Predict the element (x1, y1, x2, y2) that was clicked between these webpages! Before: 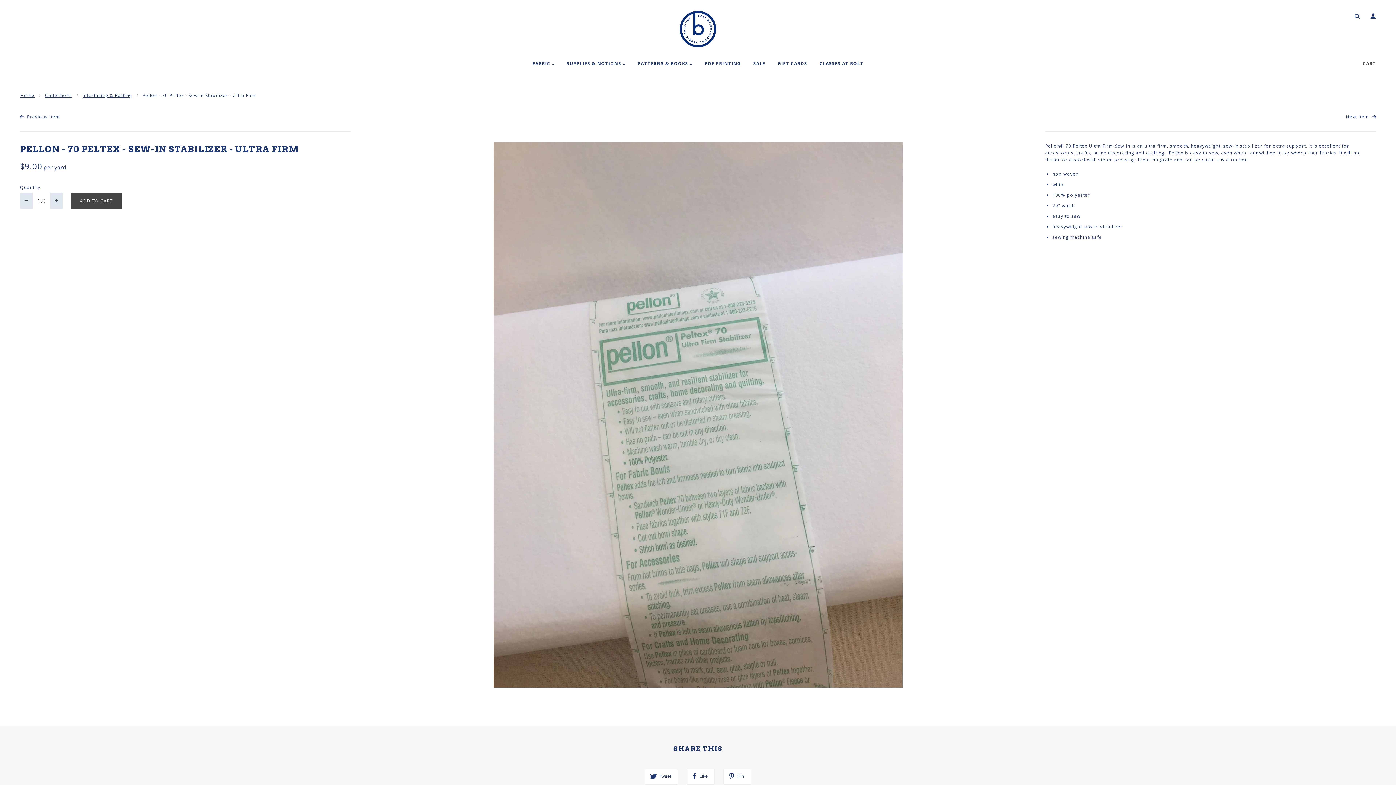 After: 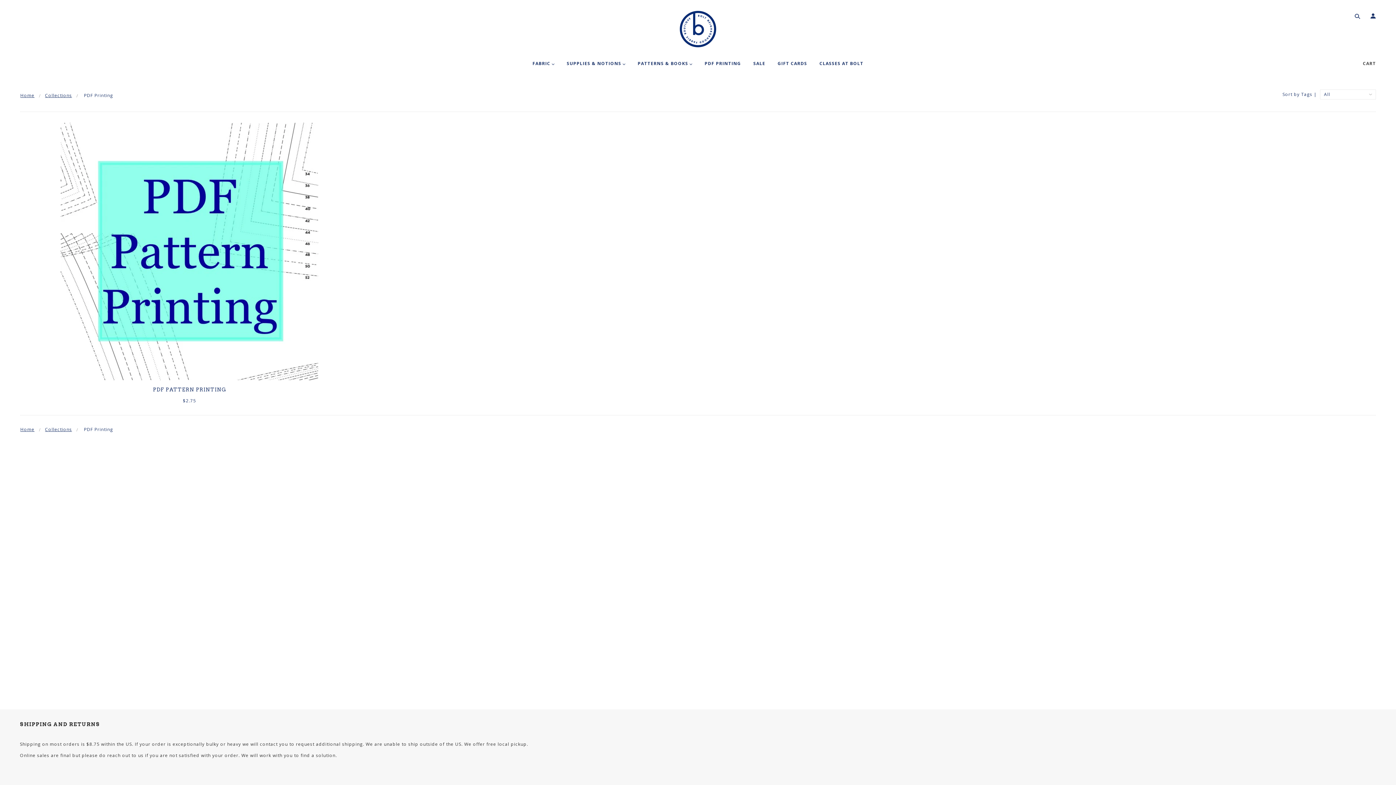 Action: bbox: (699, 54, 746, 77) label: PDF PRINTING